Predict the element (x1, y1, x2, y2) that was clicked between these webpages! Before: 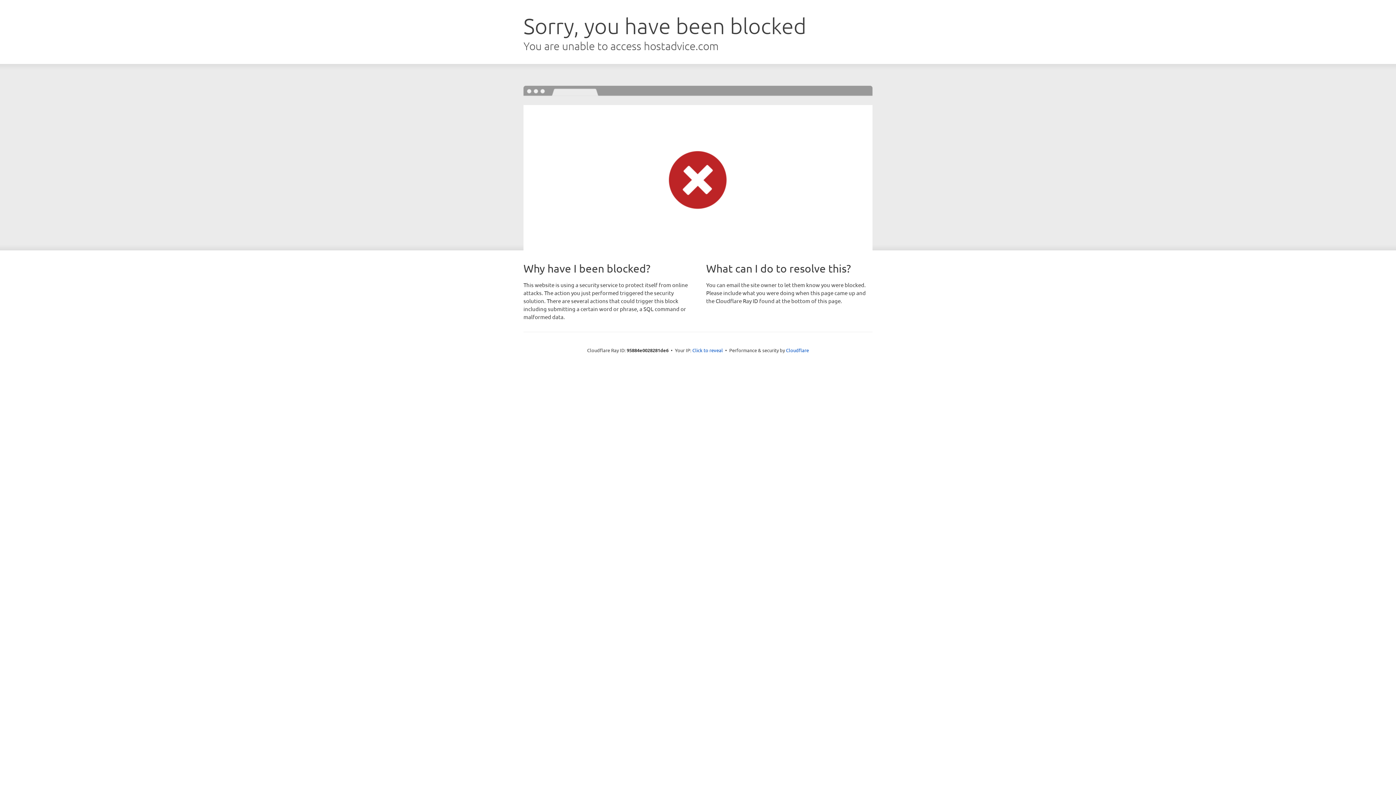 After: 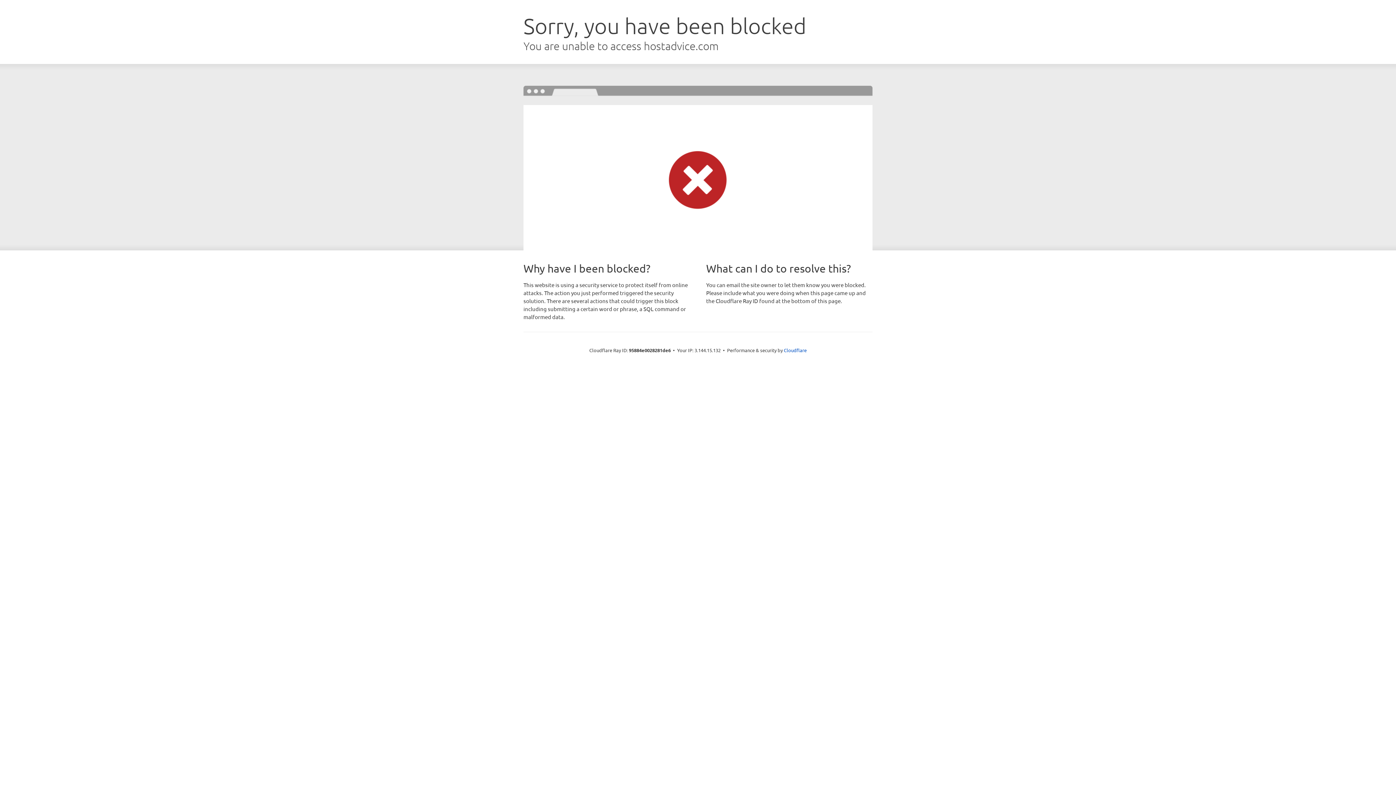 Action: label: Click to reveal bbox: (692, 346, 723, 353)